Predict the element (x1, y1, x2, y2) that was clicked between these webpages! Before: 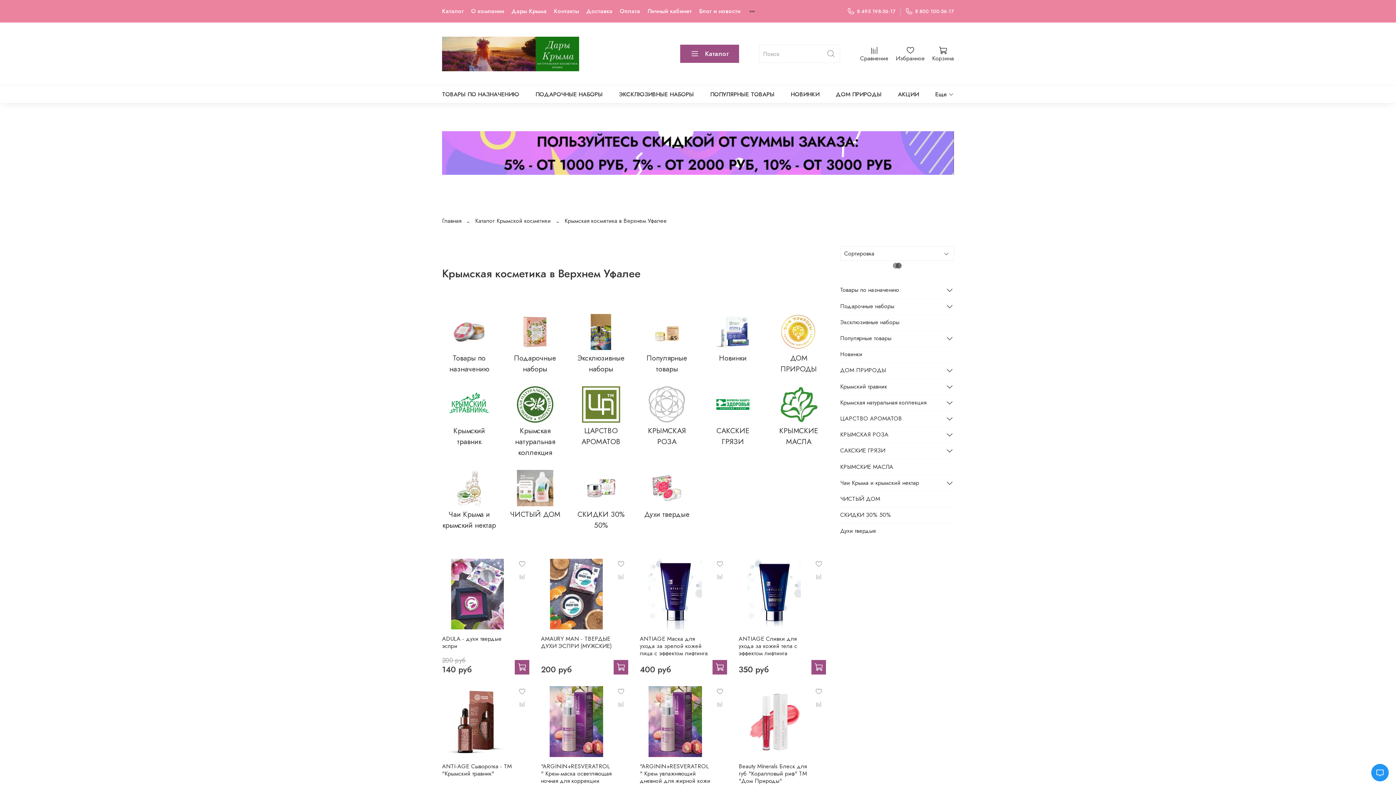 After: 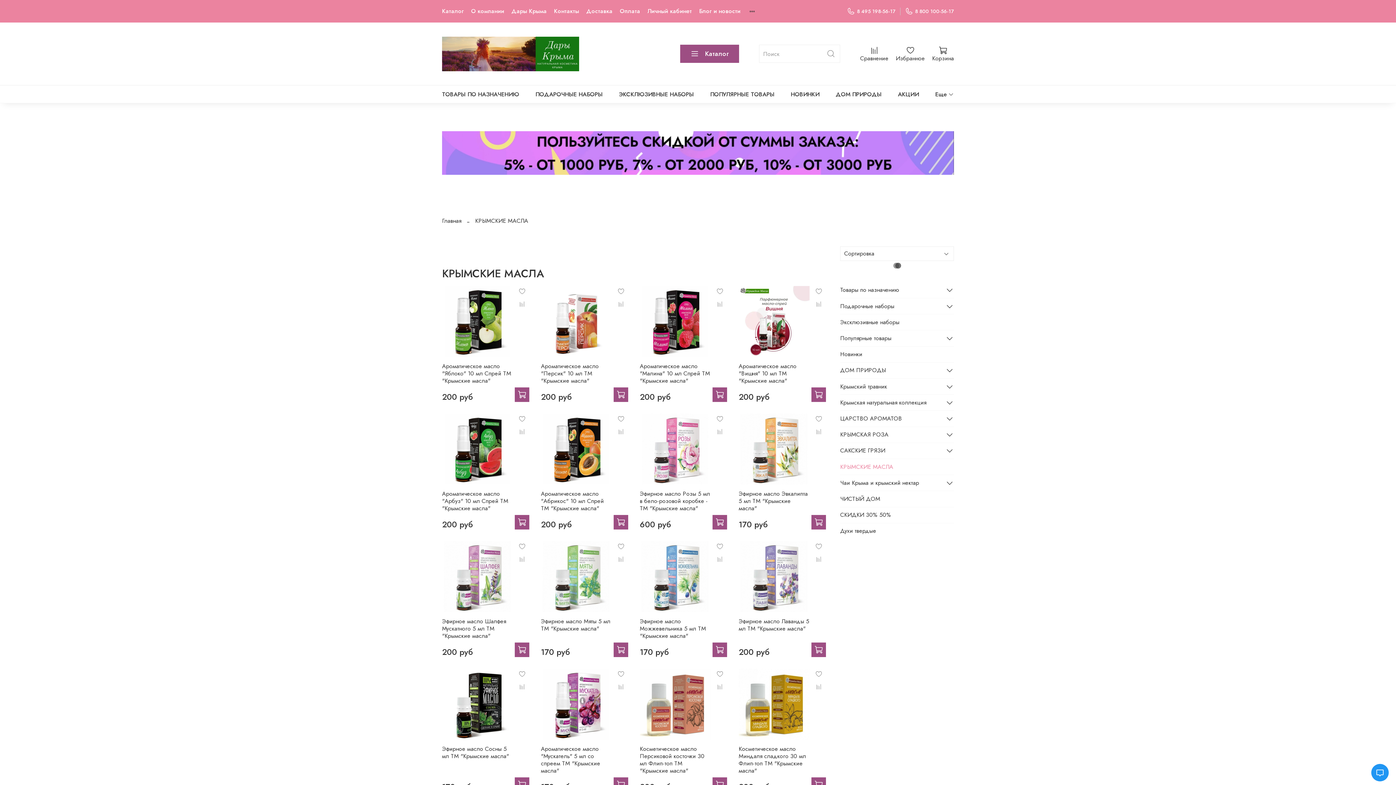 Action: bbox: (771, 386, 826, 447) label: КРЫМСКИЕ МАСЛА